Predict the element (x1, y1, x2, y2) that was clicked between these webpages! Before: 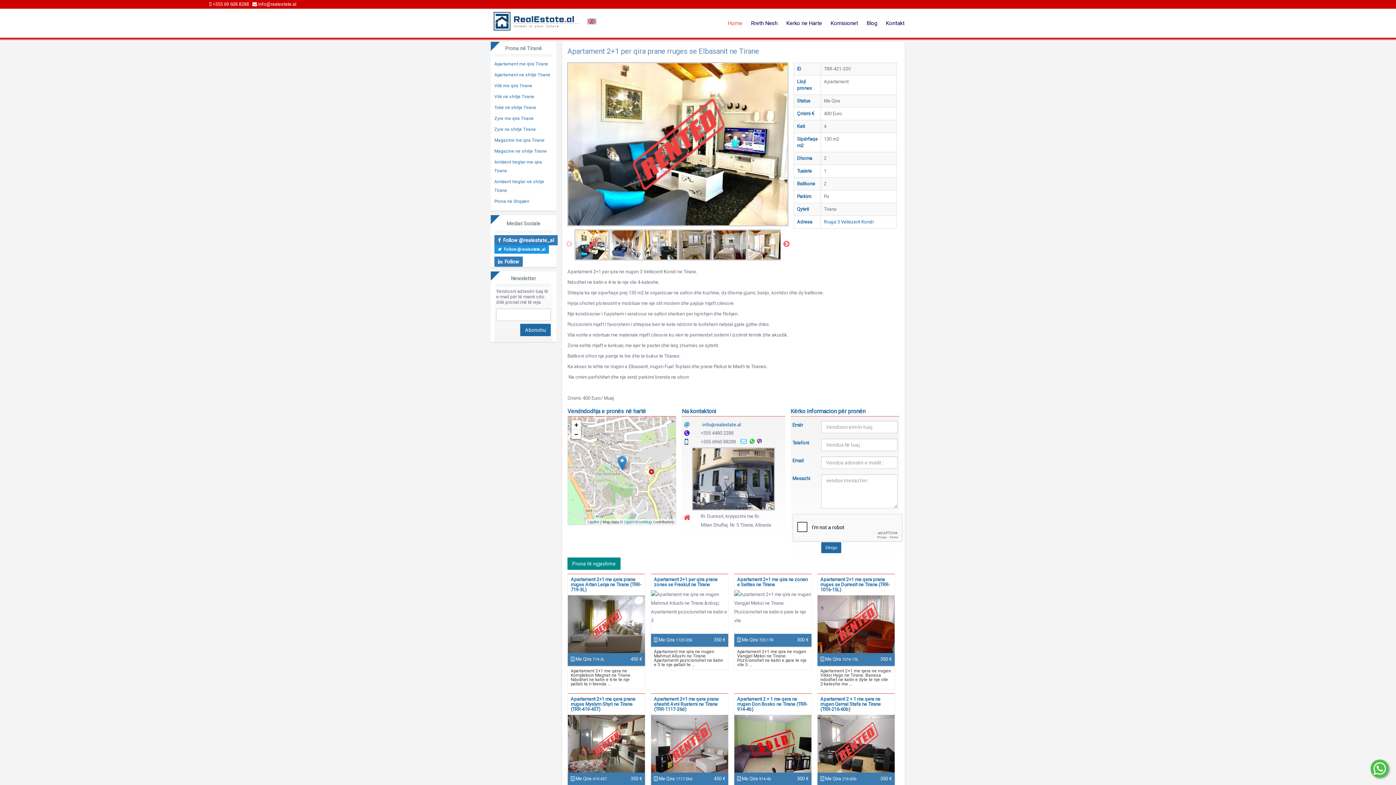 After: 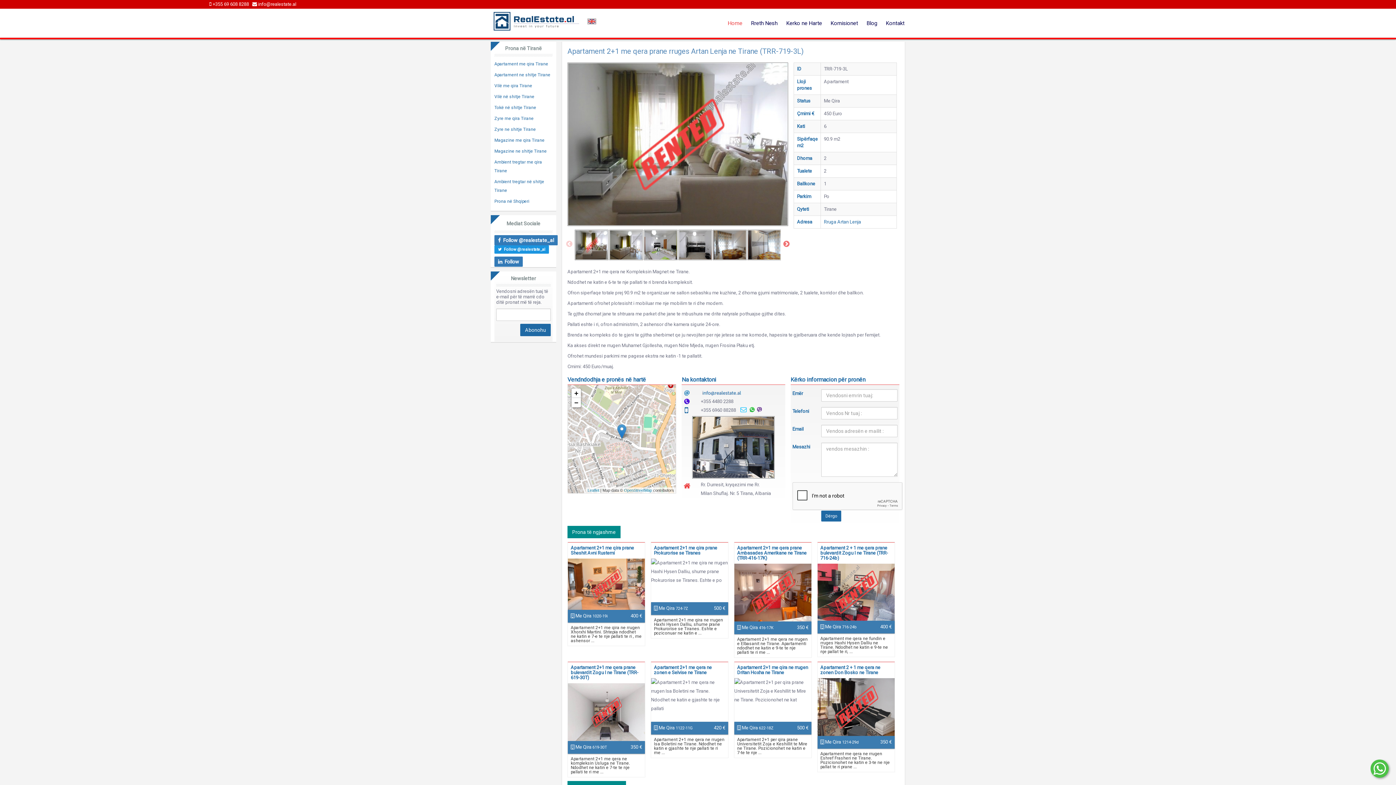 Action: bbox: (570, 577, 641, 592) label: Apartament 2+1 me qera prane rruges Artan Lenja ne Tirane (TRR-719-3L)